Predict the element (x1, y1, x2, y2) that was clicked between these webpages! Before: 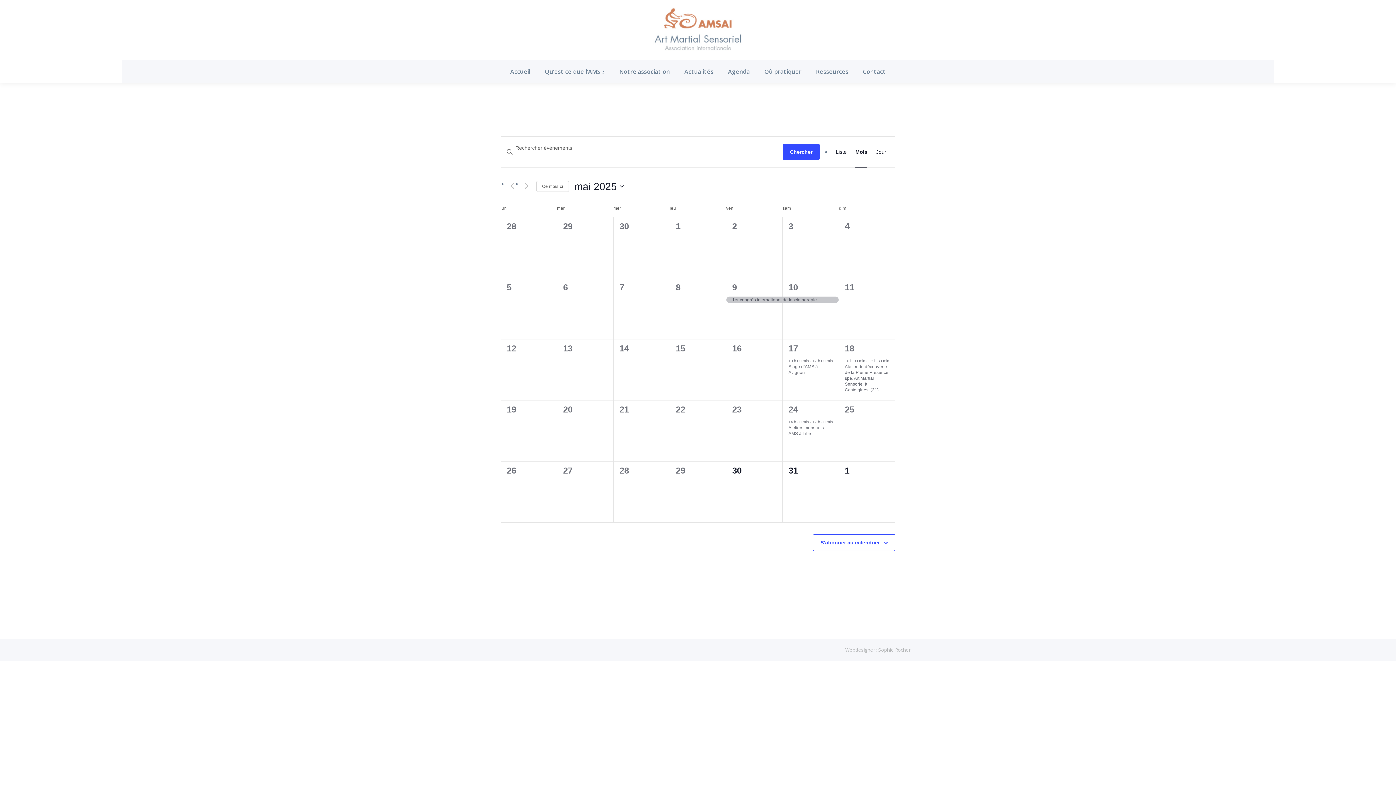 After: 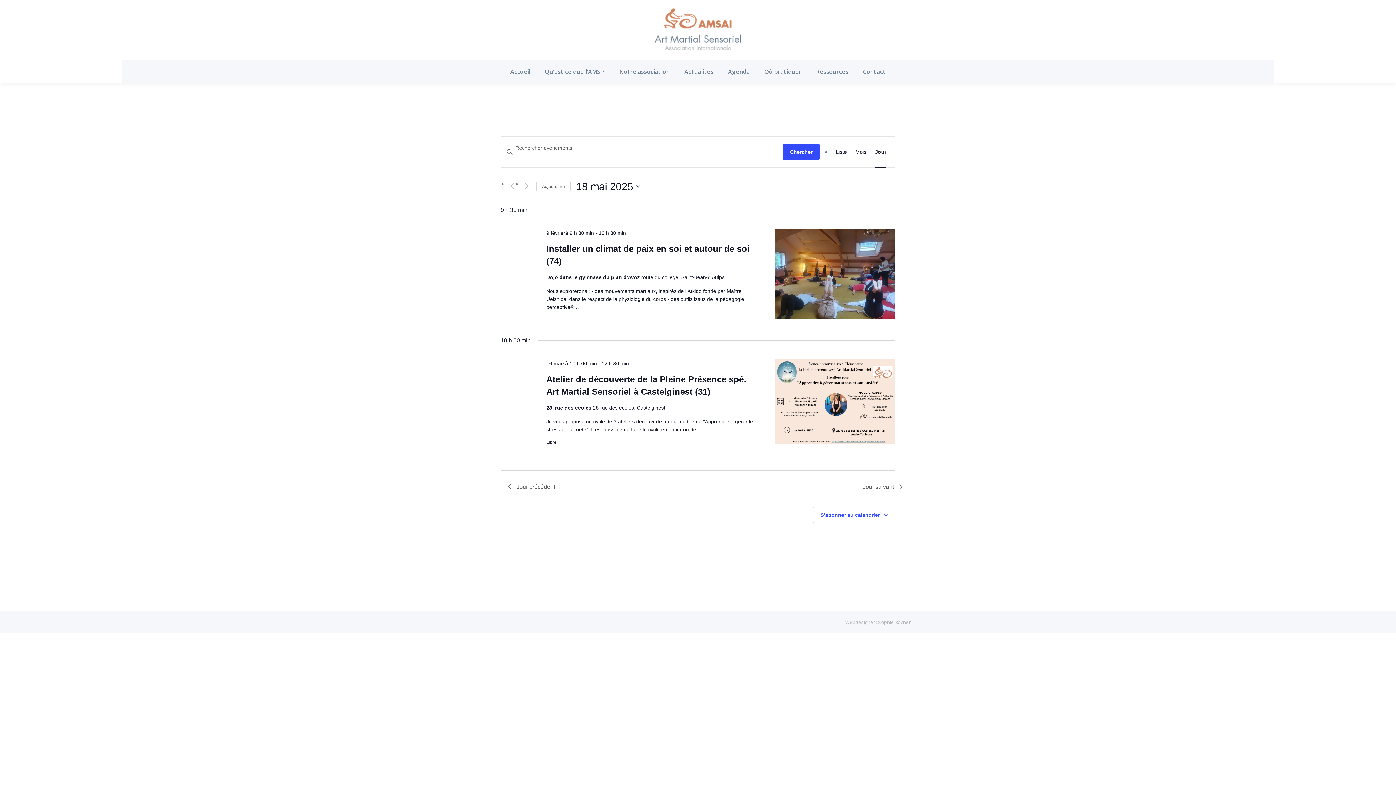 Action: label: 18 bbox: (845, 343, 854, 353)